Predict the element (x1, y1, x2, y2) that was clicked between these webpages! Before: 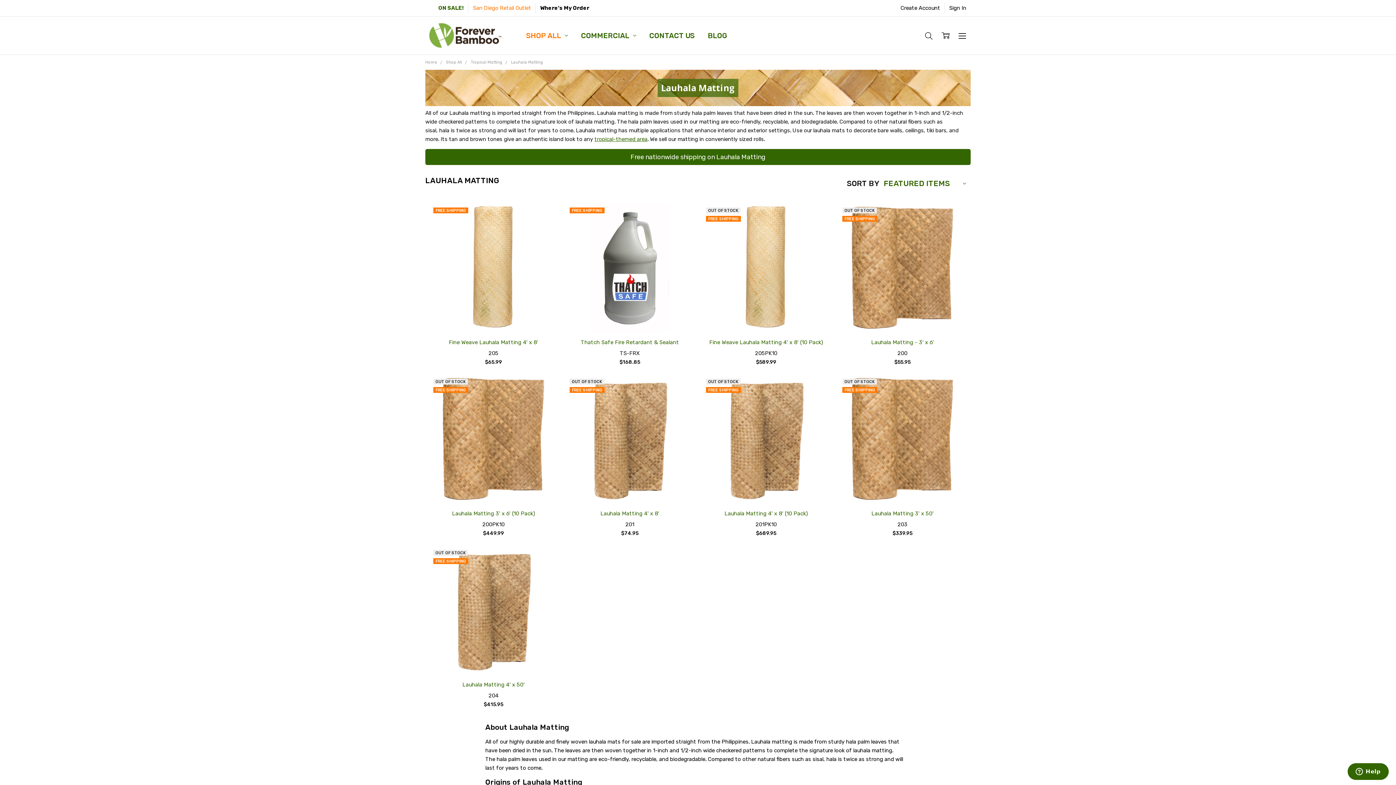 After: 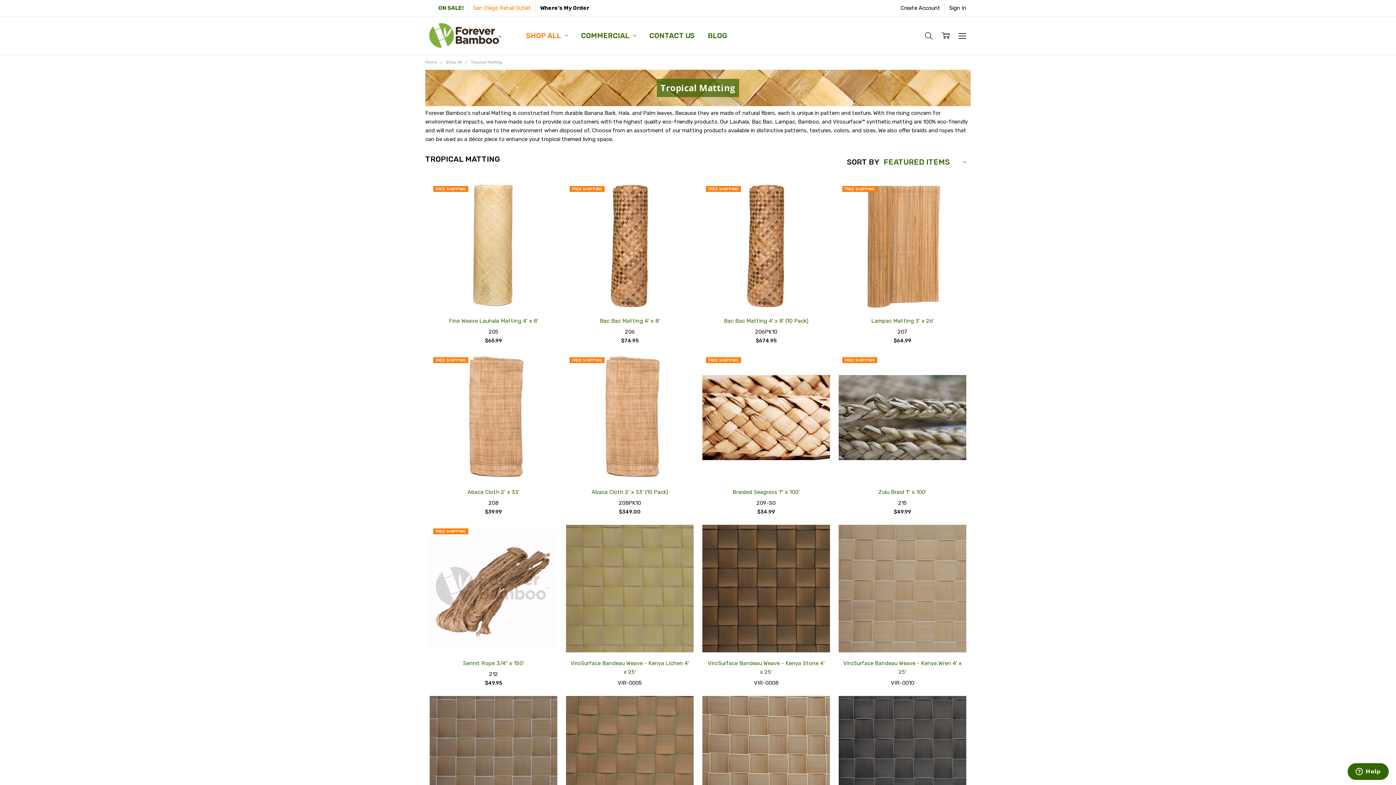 Action: bbox: (470, 59, 502, 64) label: Tropical Matting